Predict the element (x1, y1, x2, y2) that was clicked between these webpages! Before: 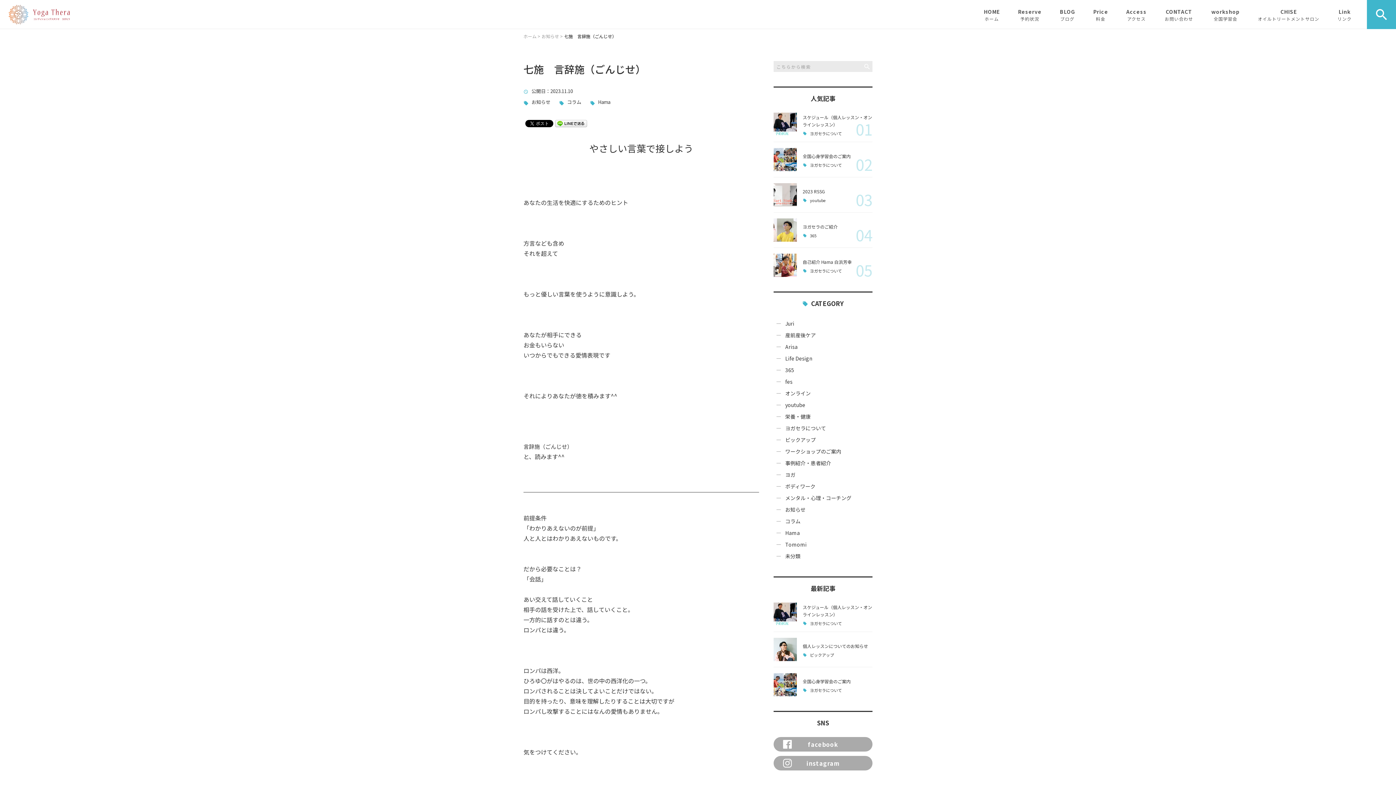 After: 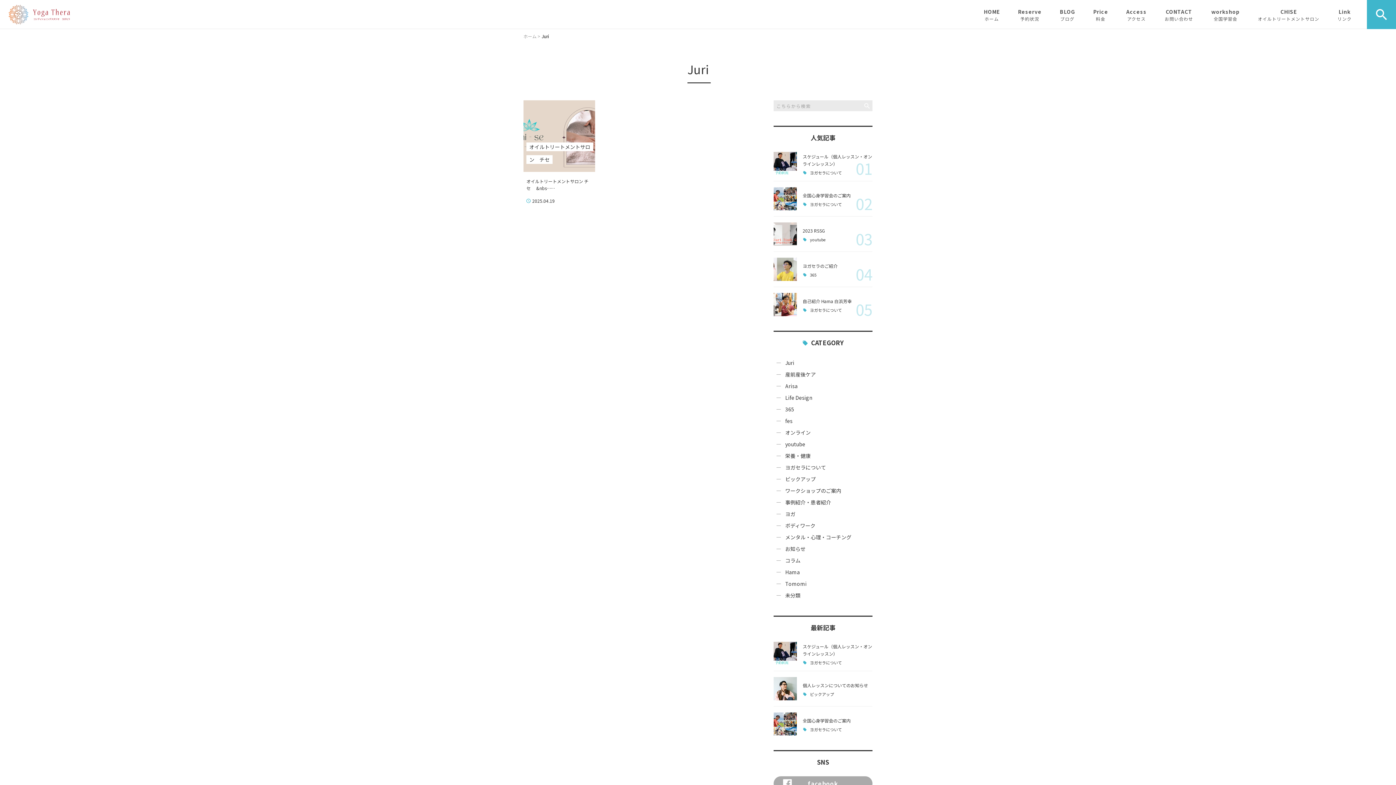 Action: label: Juri bbox: (785, 317, 872, 329)